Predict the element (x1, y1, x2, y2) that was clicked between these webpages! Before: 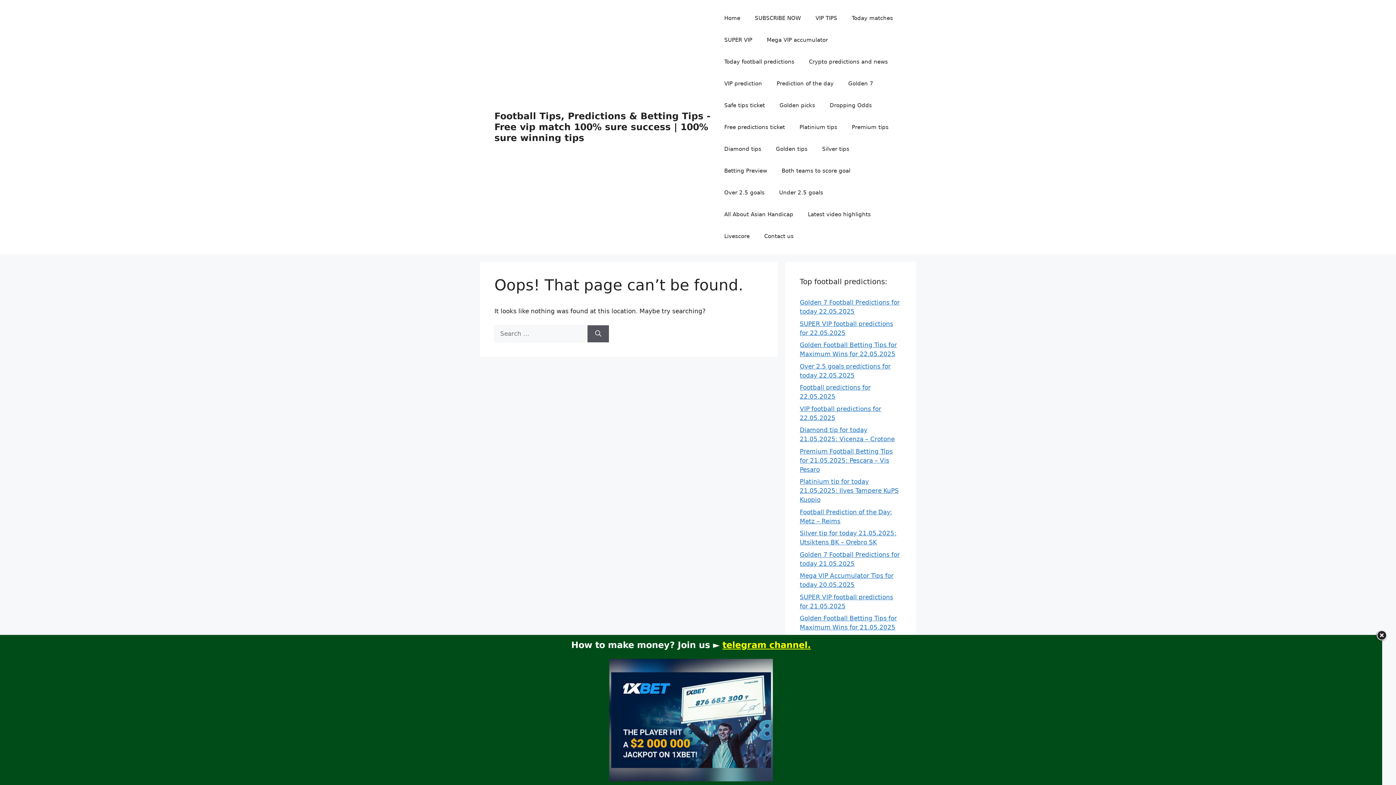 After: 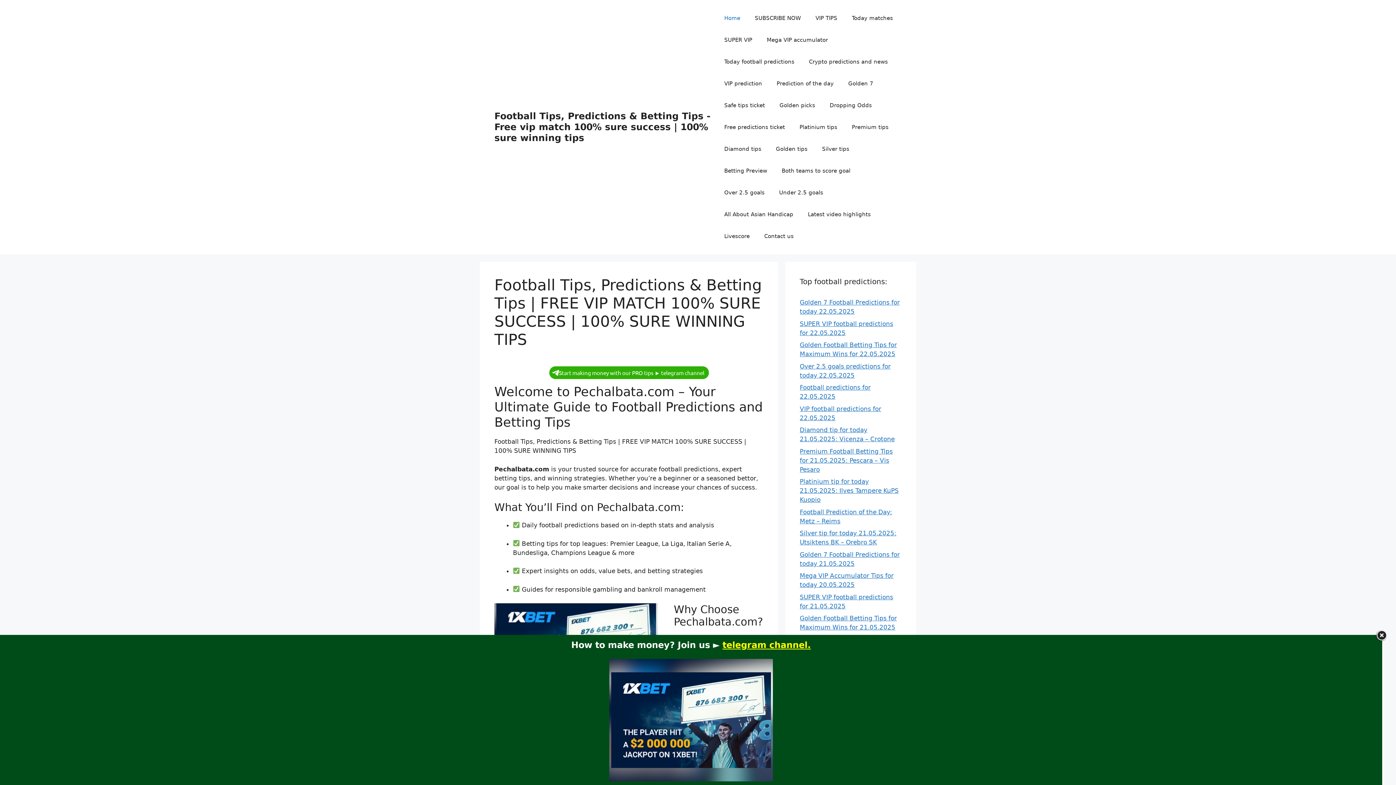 Action: bbox: (494, 110, 710, 143) label: Football Tips, Predictions & Betting Tips - Free vip match 100% sure success | 100% sure winning tips